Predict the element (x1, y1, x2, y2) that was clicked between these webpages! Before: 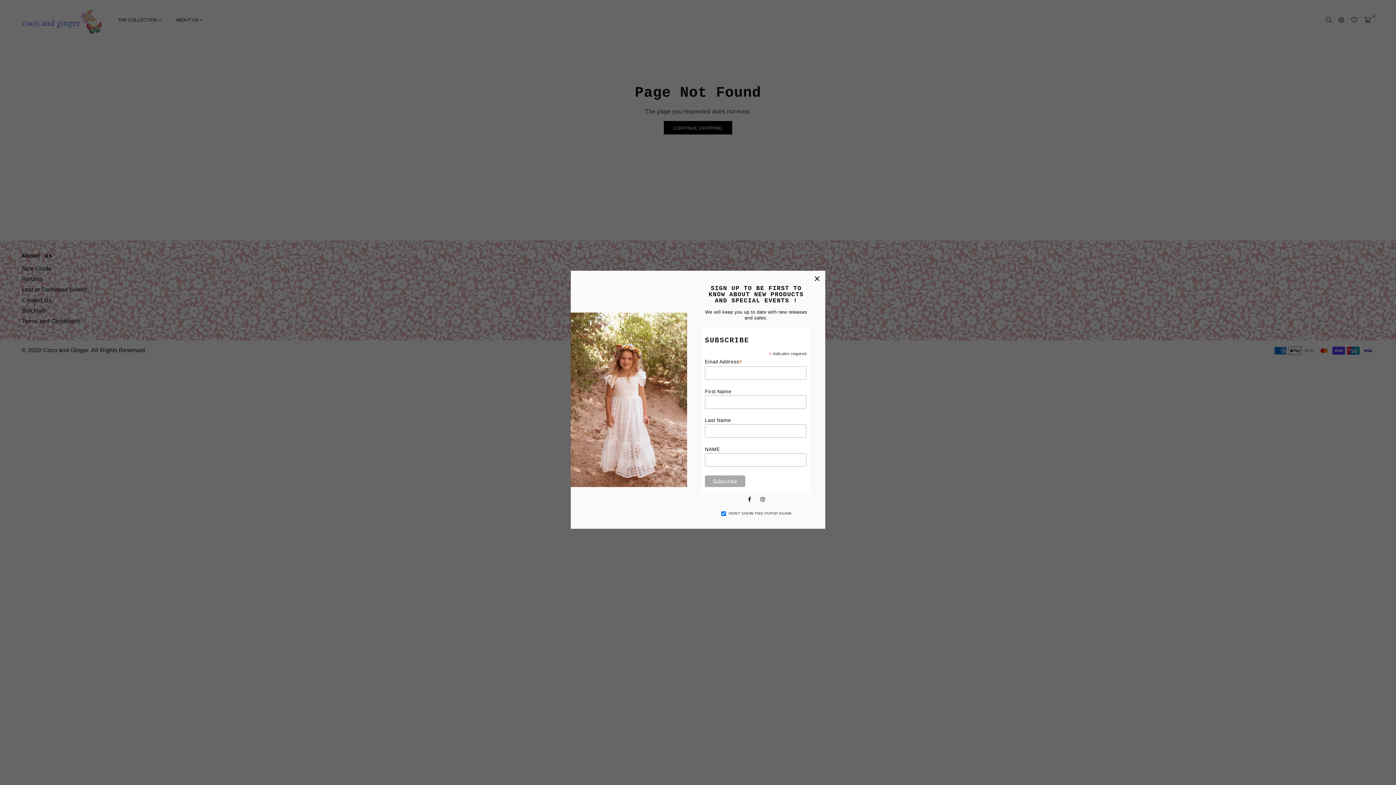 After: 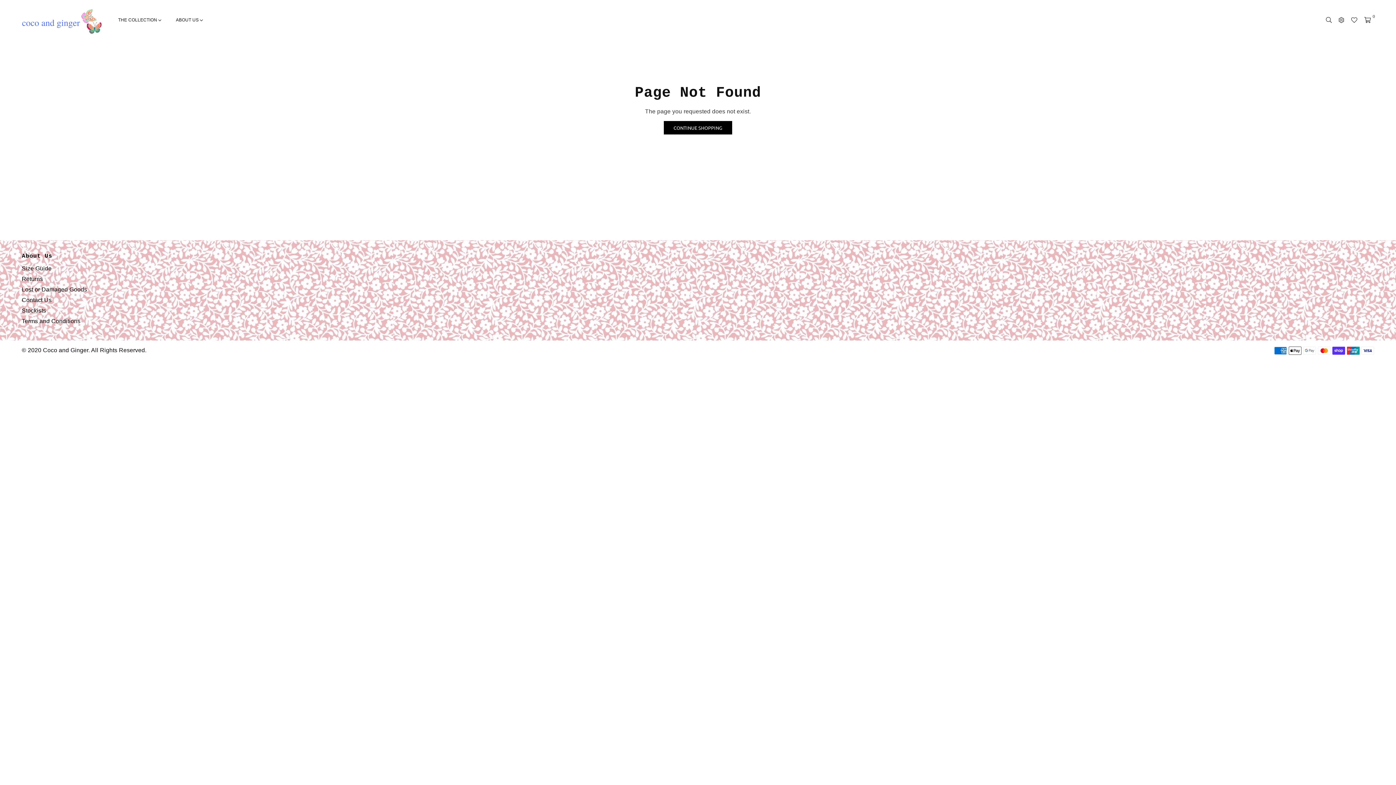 Action: label: × bbox: (809, 270, 825, 286)